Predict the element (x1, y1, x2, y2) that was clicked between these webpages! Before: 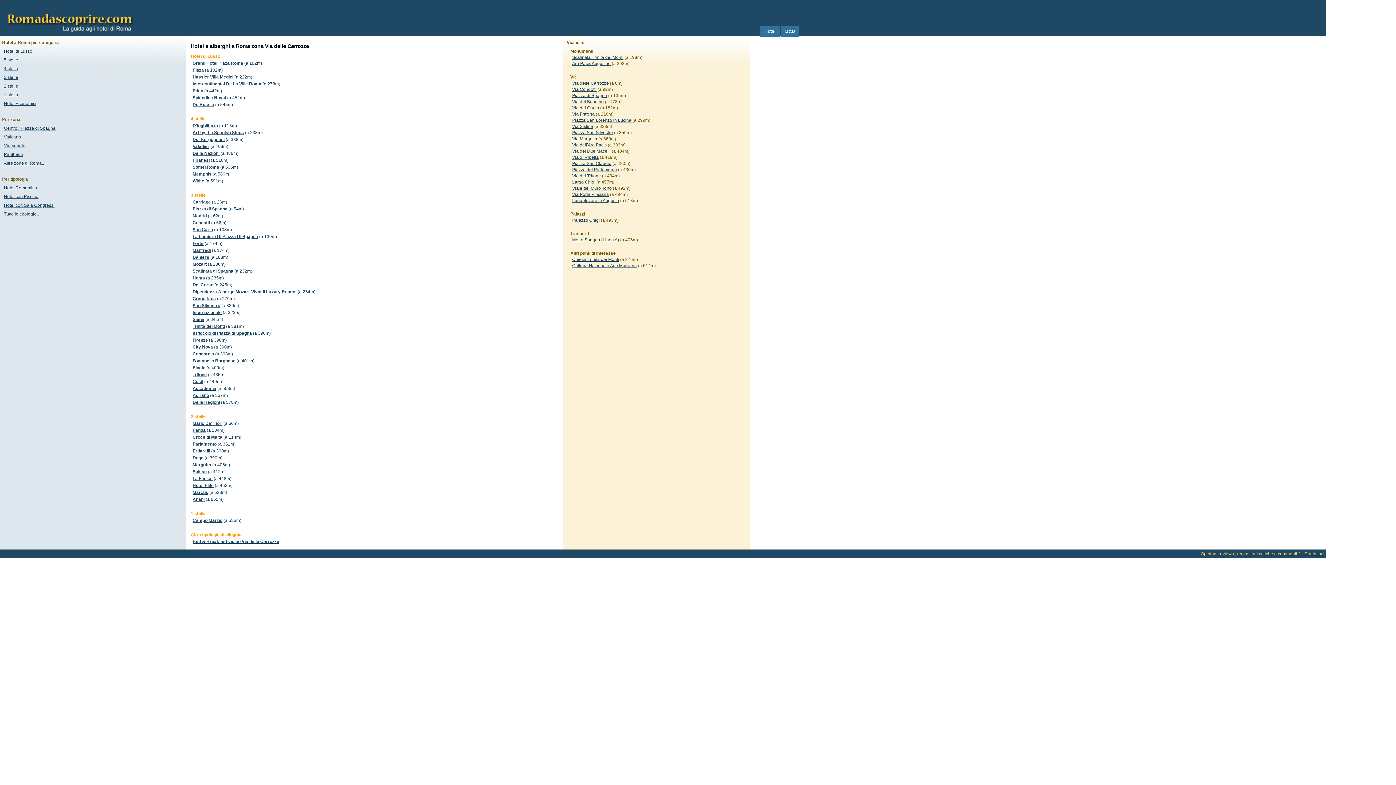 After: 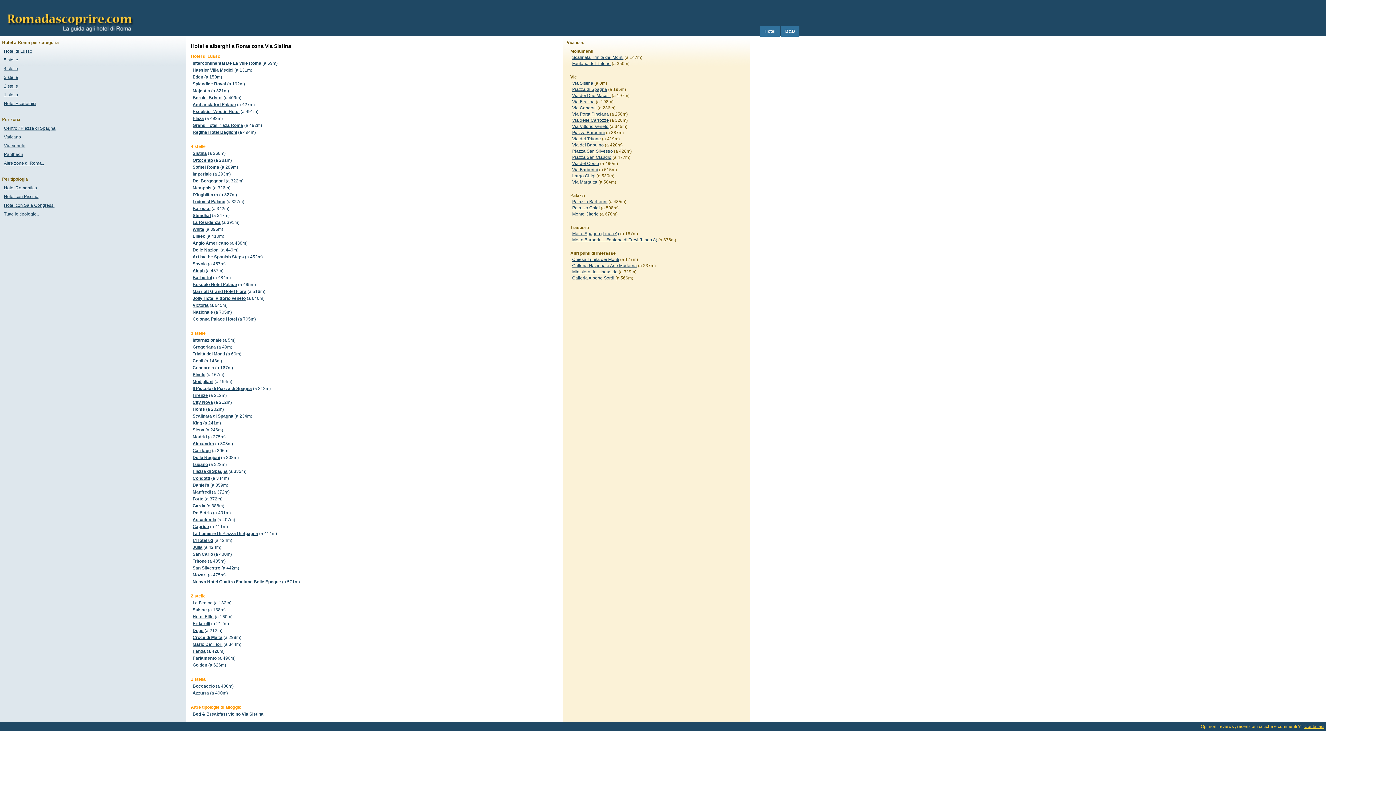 Action: label: Via Sistina bbox: (572, 124, 593, 129)